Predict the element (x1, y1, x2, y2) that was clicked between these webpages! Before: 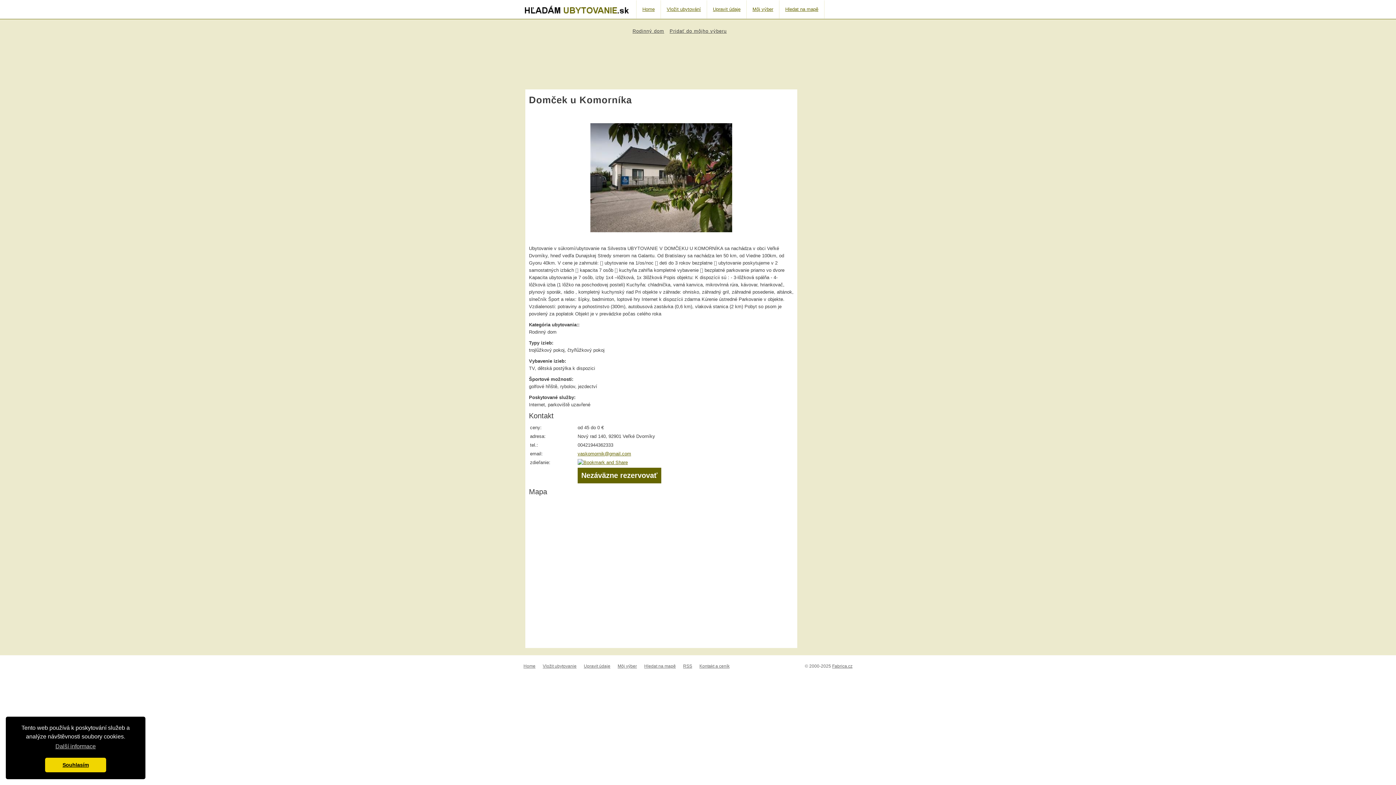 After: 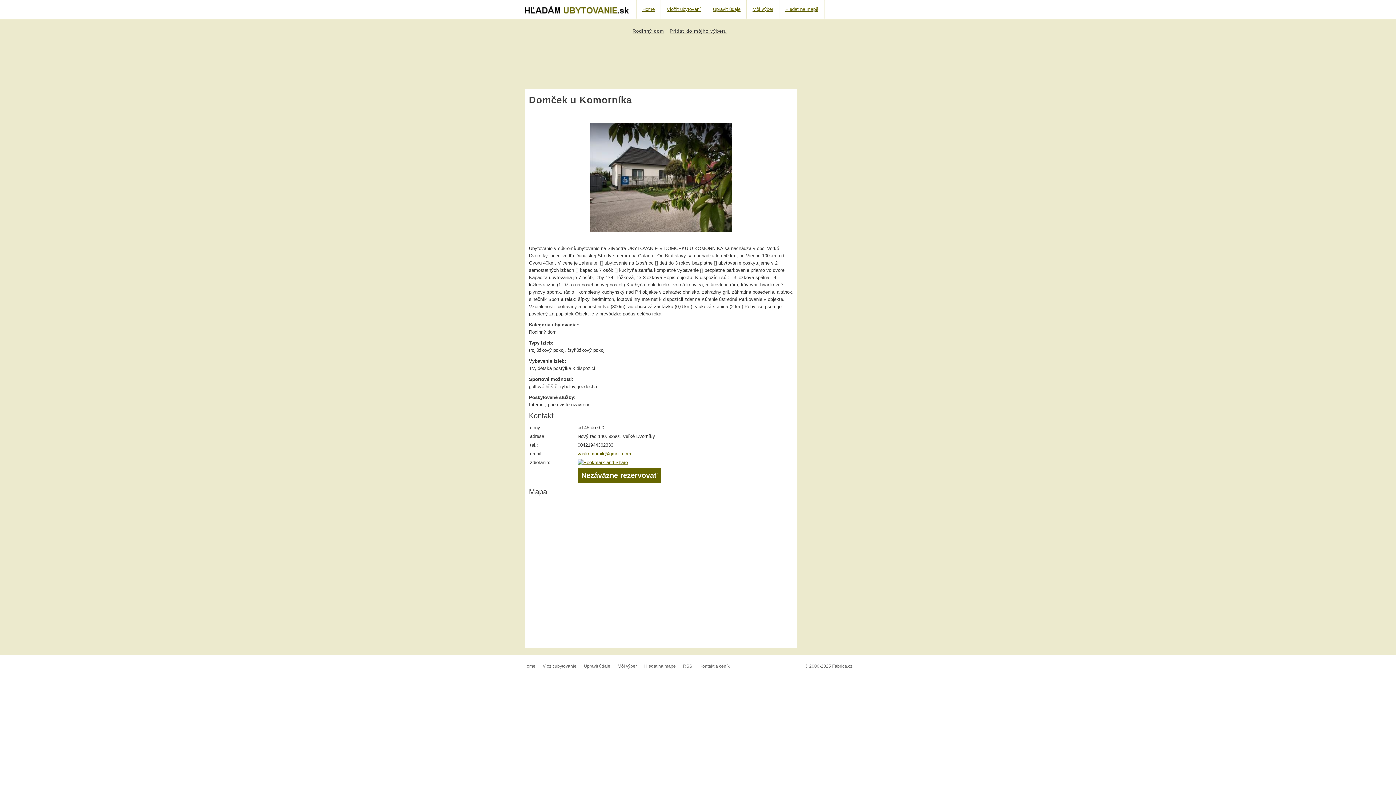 Action: bbox: (45, 758, 106, 772) label: dismiss cookie message